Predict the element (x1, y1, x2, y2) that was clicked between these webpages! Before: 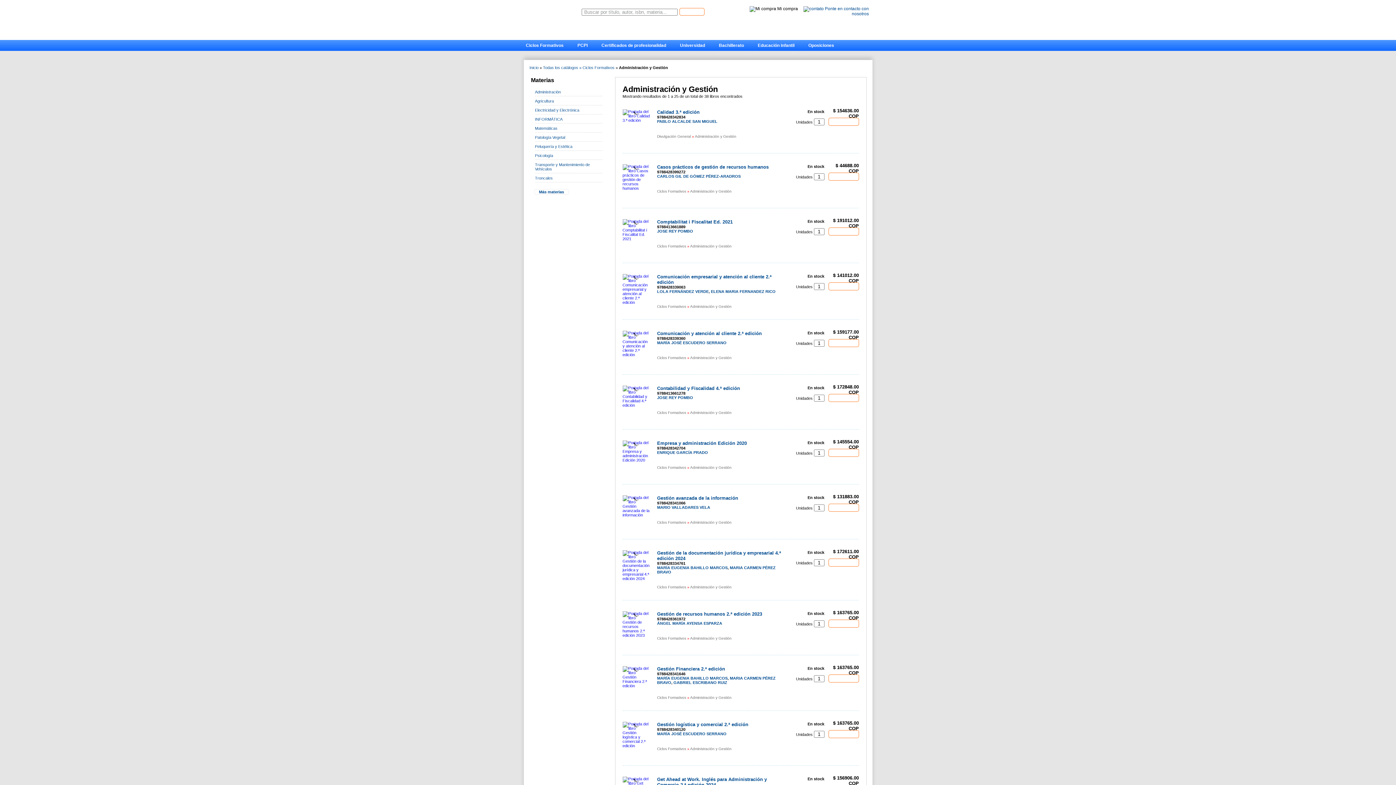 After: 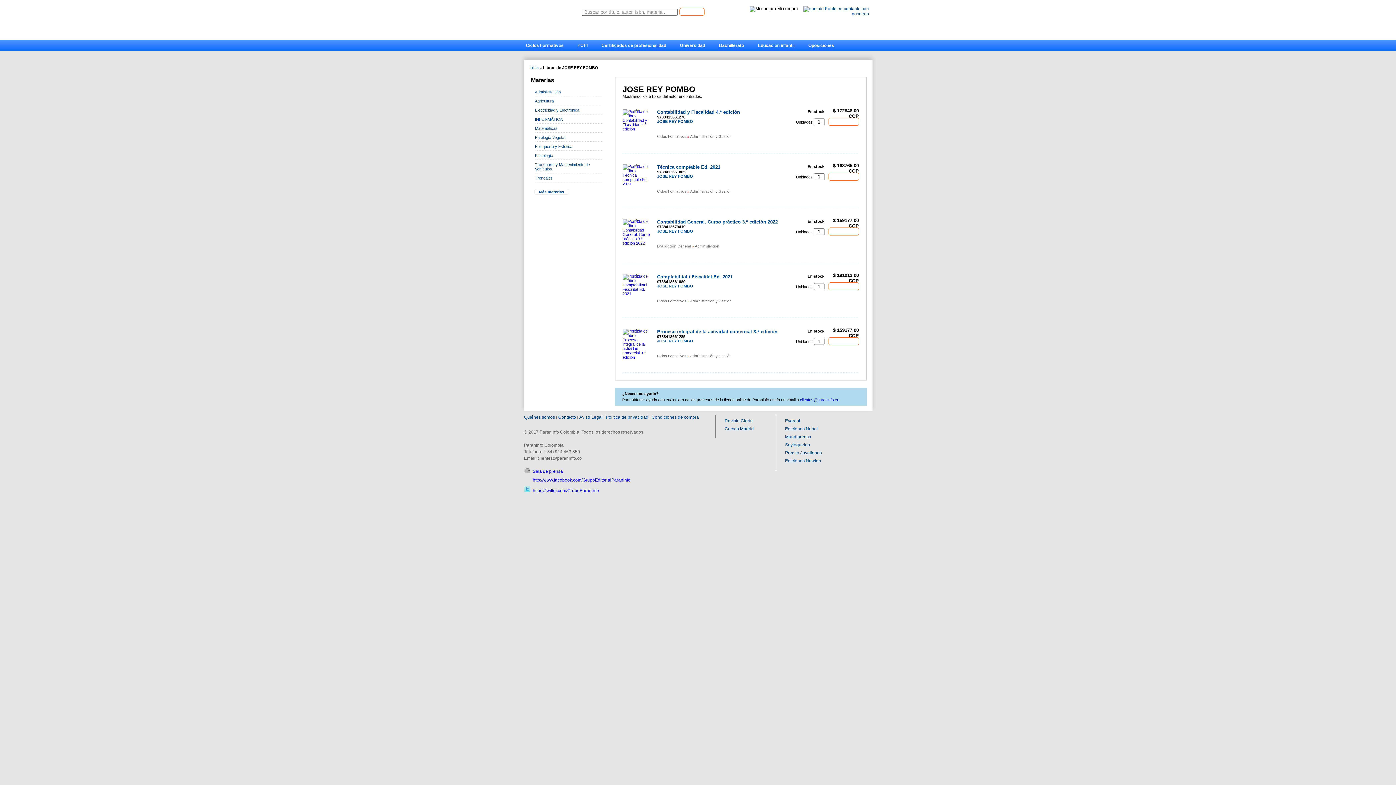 Action: label: JOSE REY POMBO bbox: (657, 229, 693, 233)